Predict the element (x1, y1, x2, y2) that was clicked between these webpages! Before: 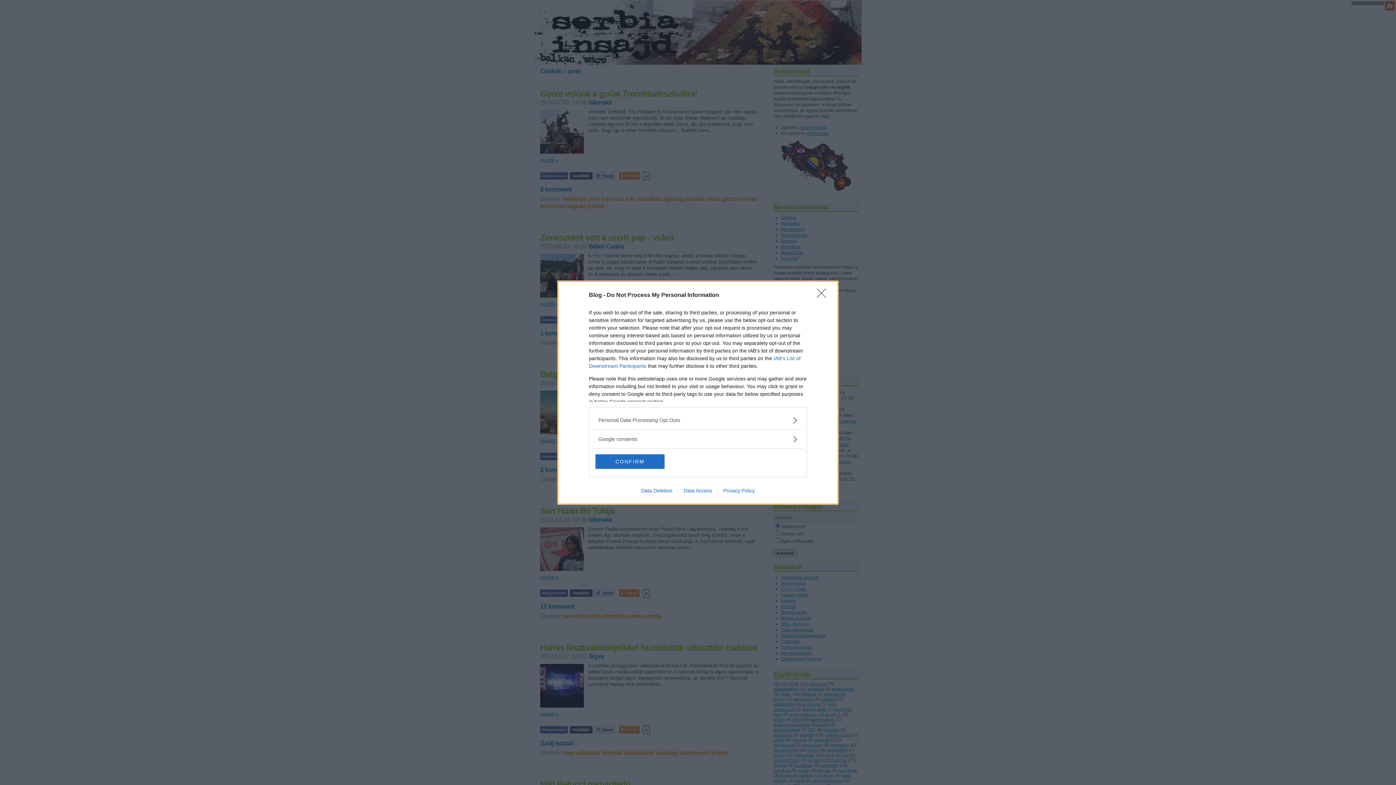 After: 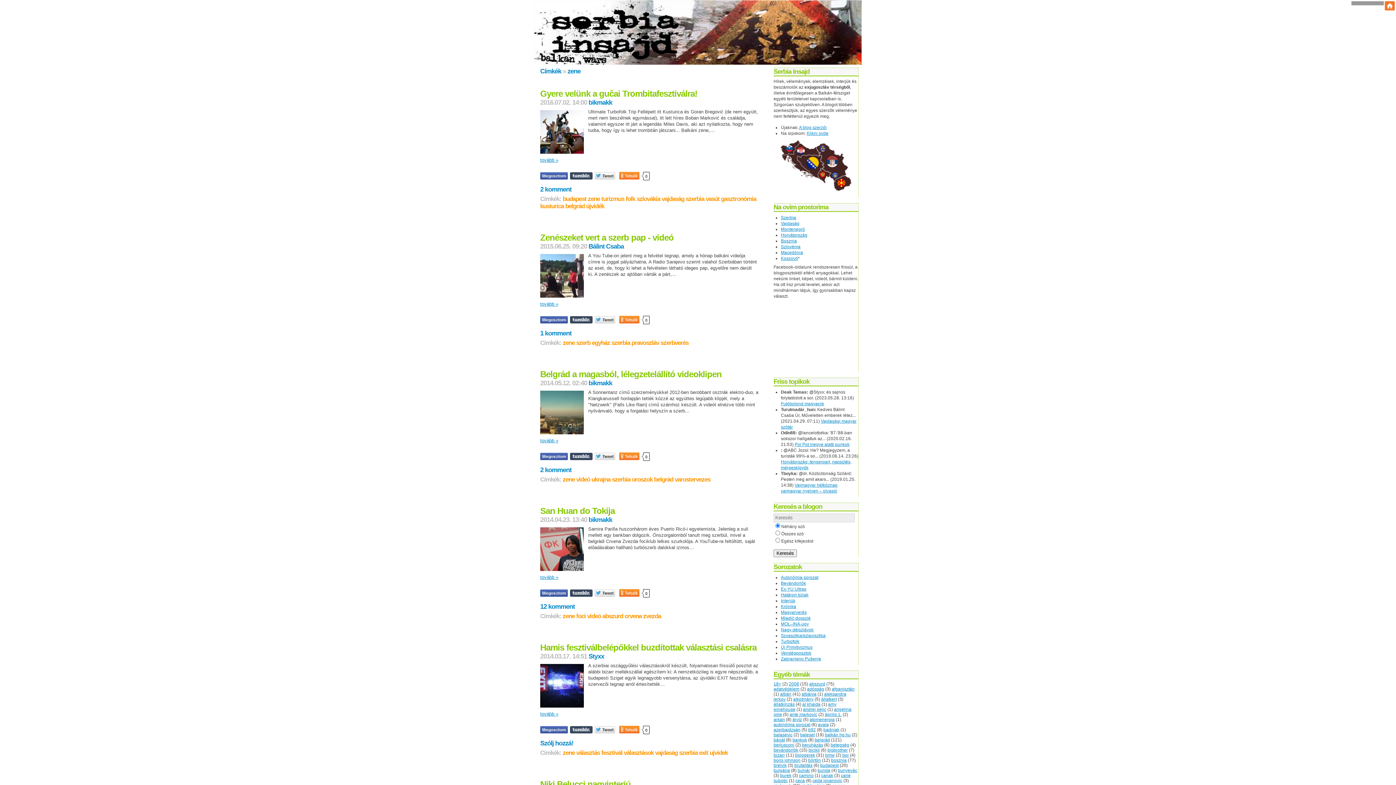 Action: bbox: (817, 288, 830, 302) label: Close